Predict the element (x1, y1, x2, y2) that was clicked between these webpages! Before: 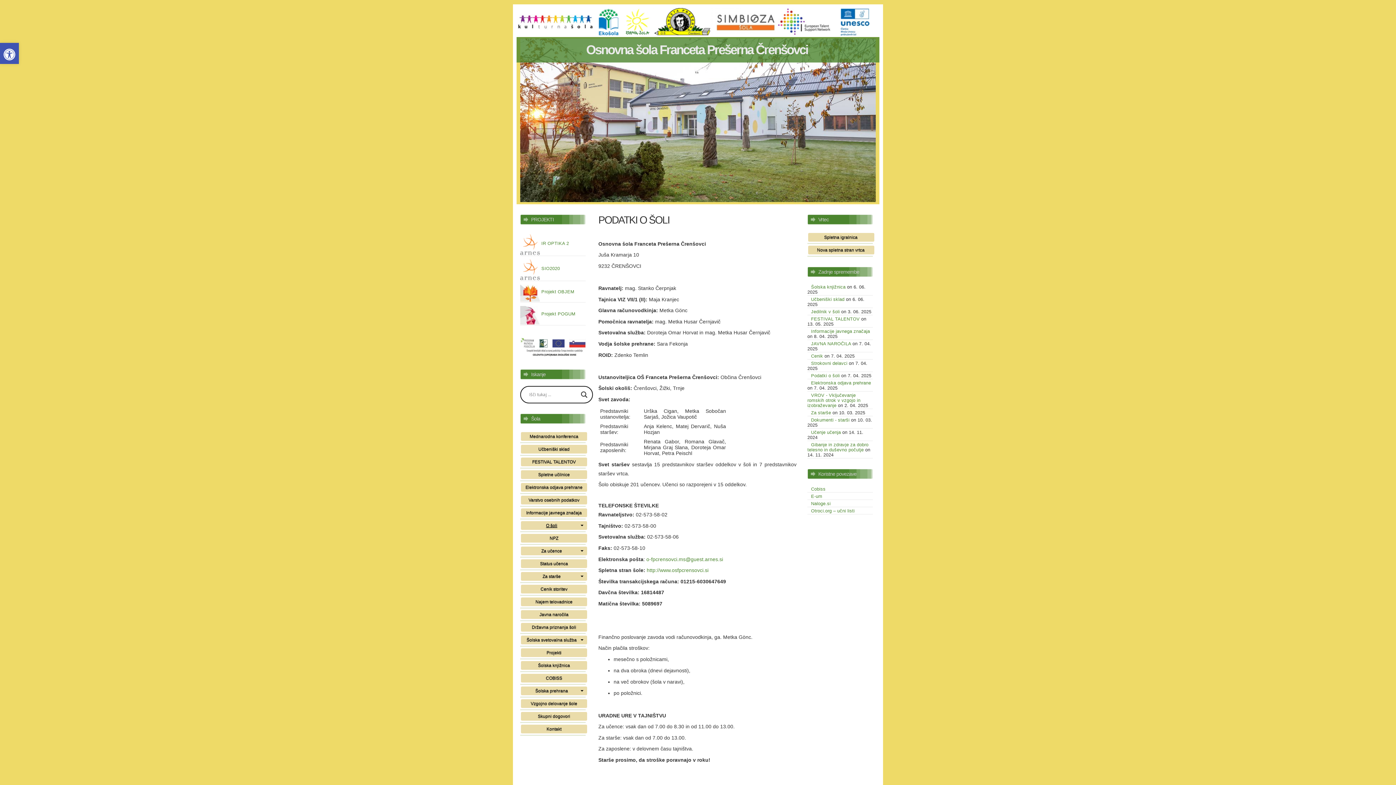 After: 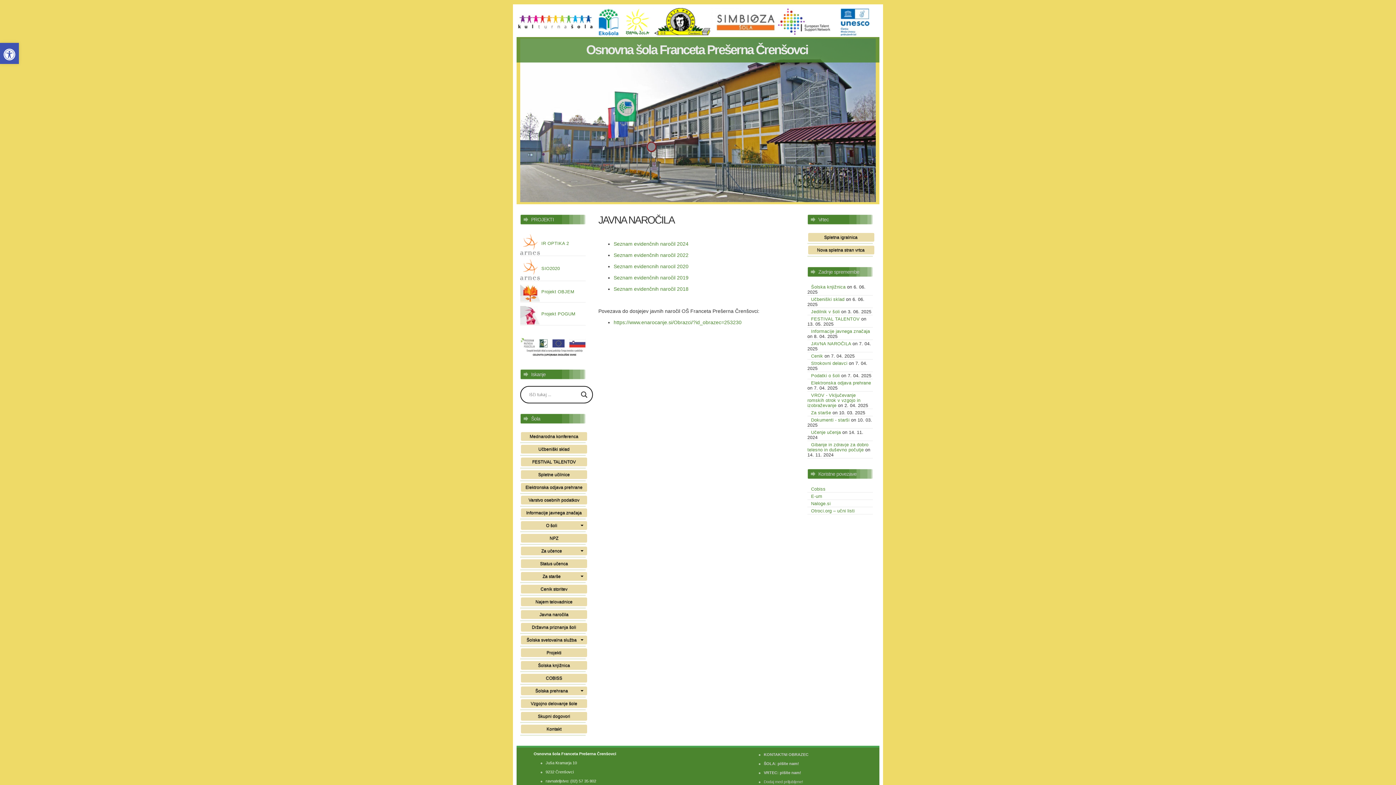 Action: bbox: (807, 341, 851, 346) label: JAVNA NAROČILA